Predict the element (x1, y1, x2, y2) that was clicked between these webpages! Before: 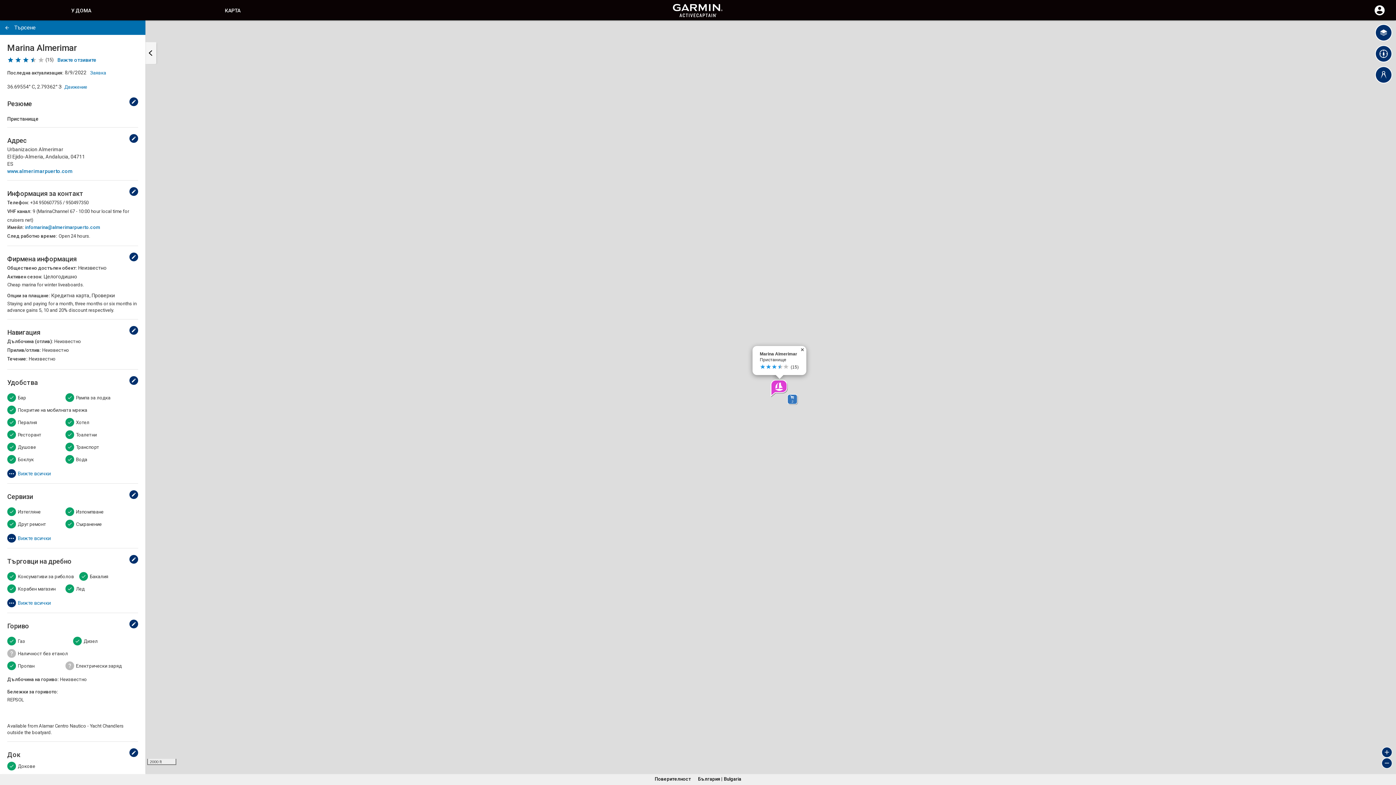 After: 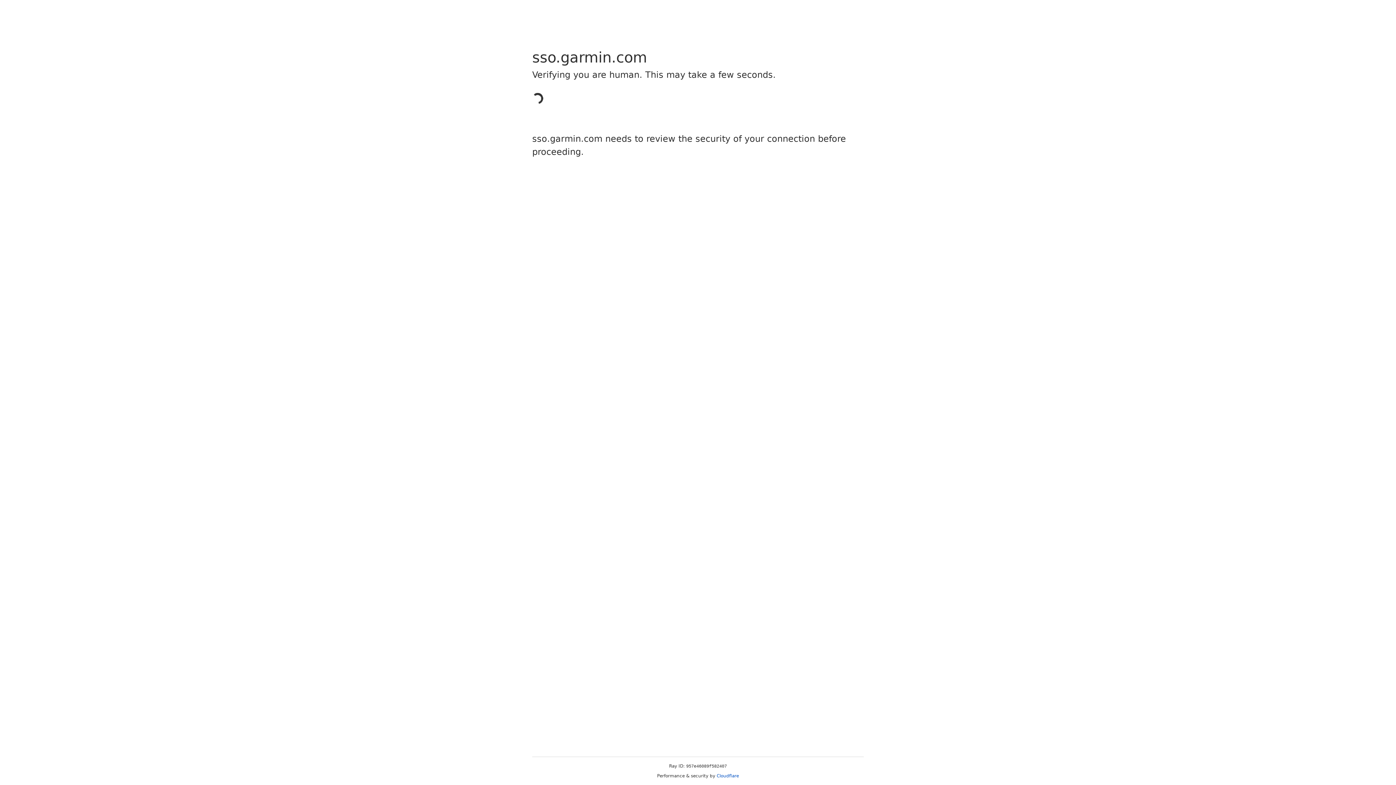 Action: bbox: (129, 555, 138, 564) label: Редакция